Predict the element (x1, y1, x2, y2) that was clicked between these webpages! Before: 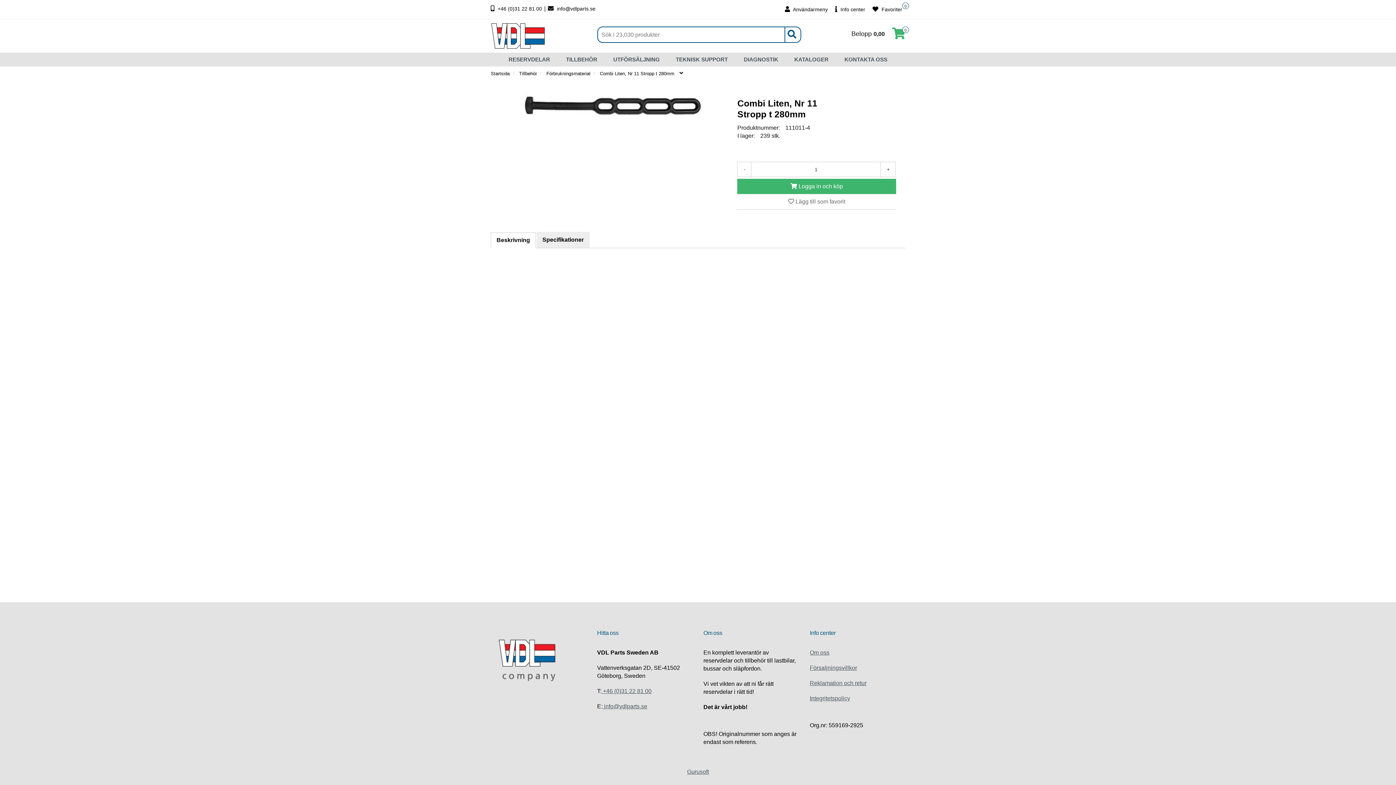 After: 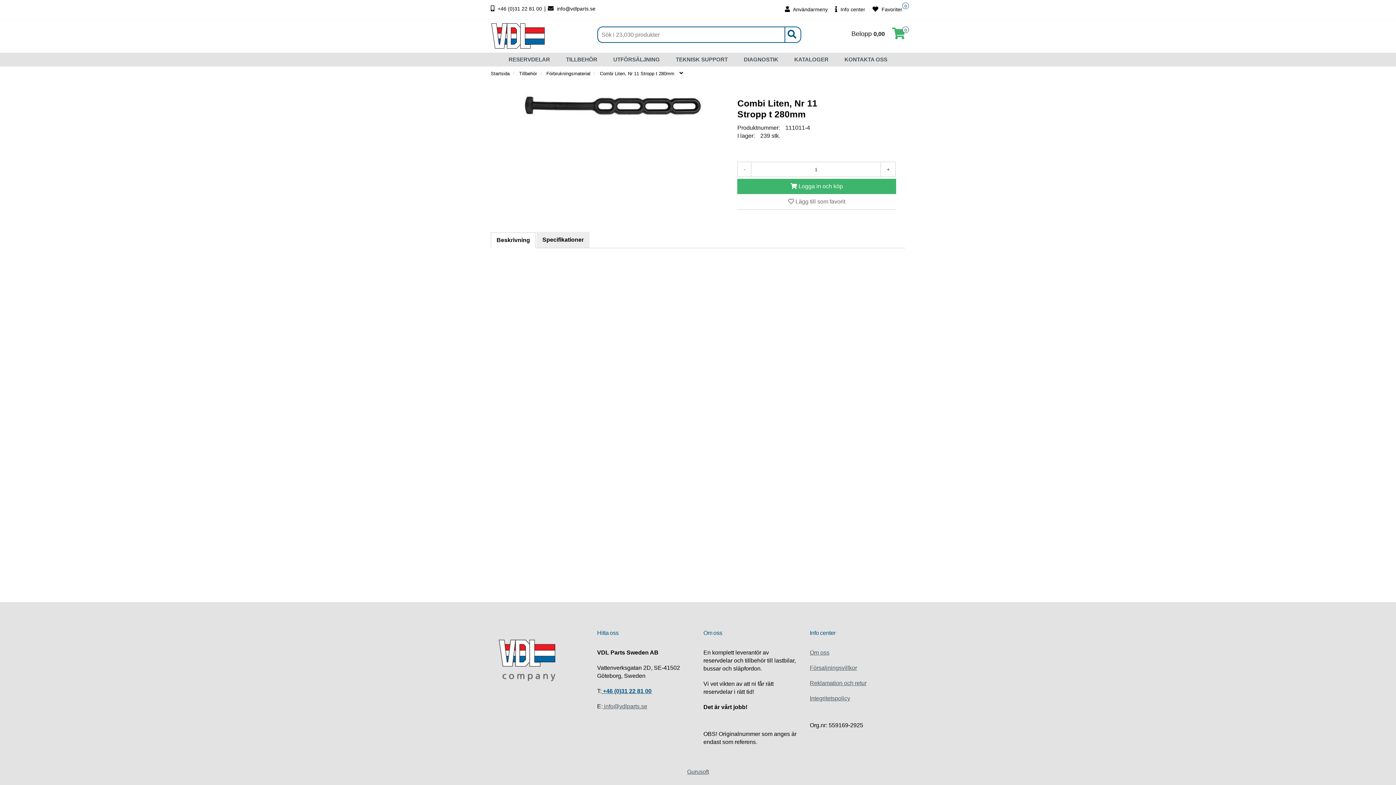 Action: label:  +46 (0)31 22 81 00 bbox: (601, 688, 651, 694)